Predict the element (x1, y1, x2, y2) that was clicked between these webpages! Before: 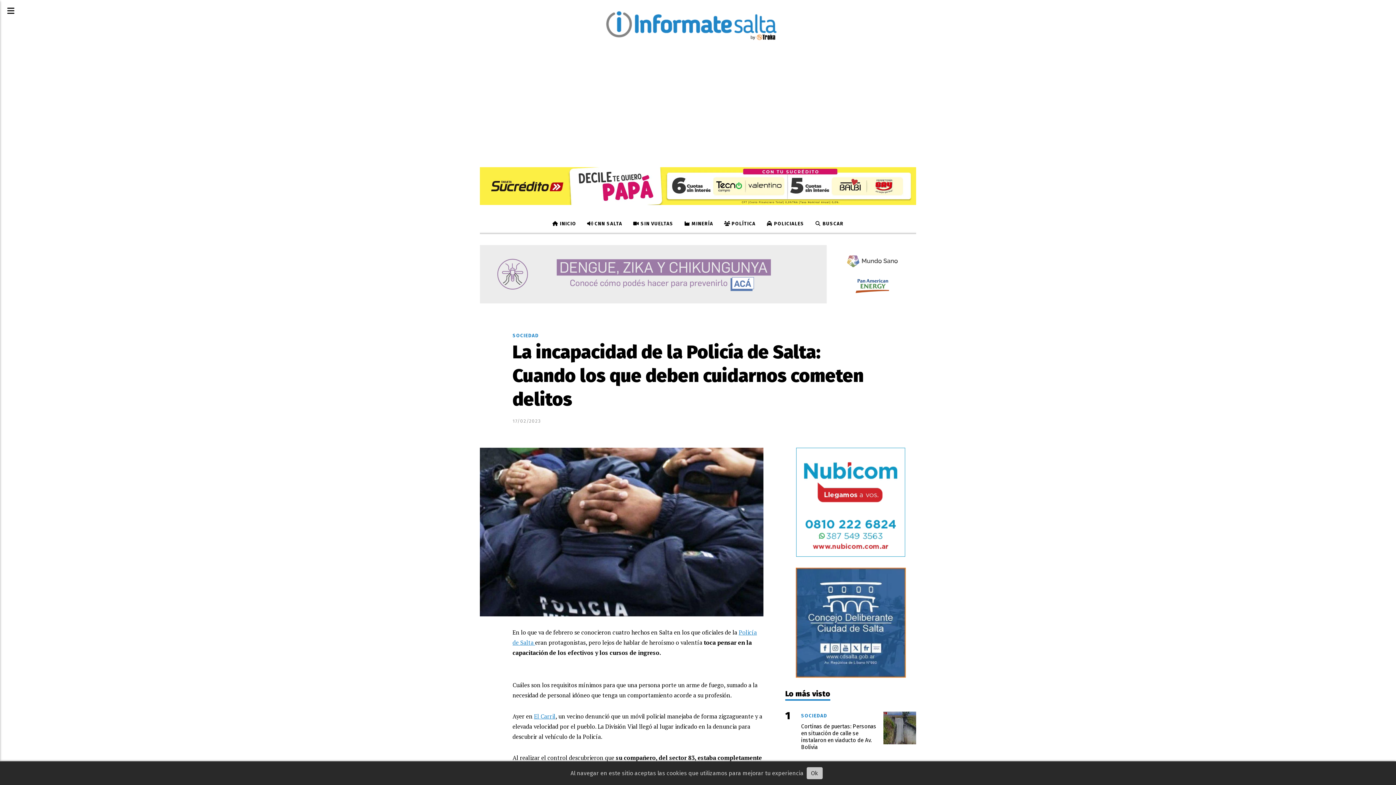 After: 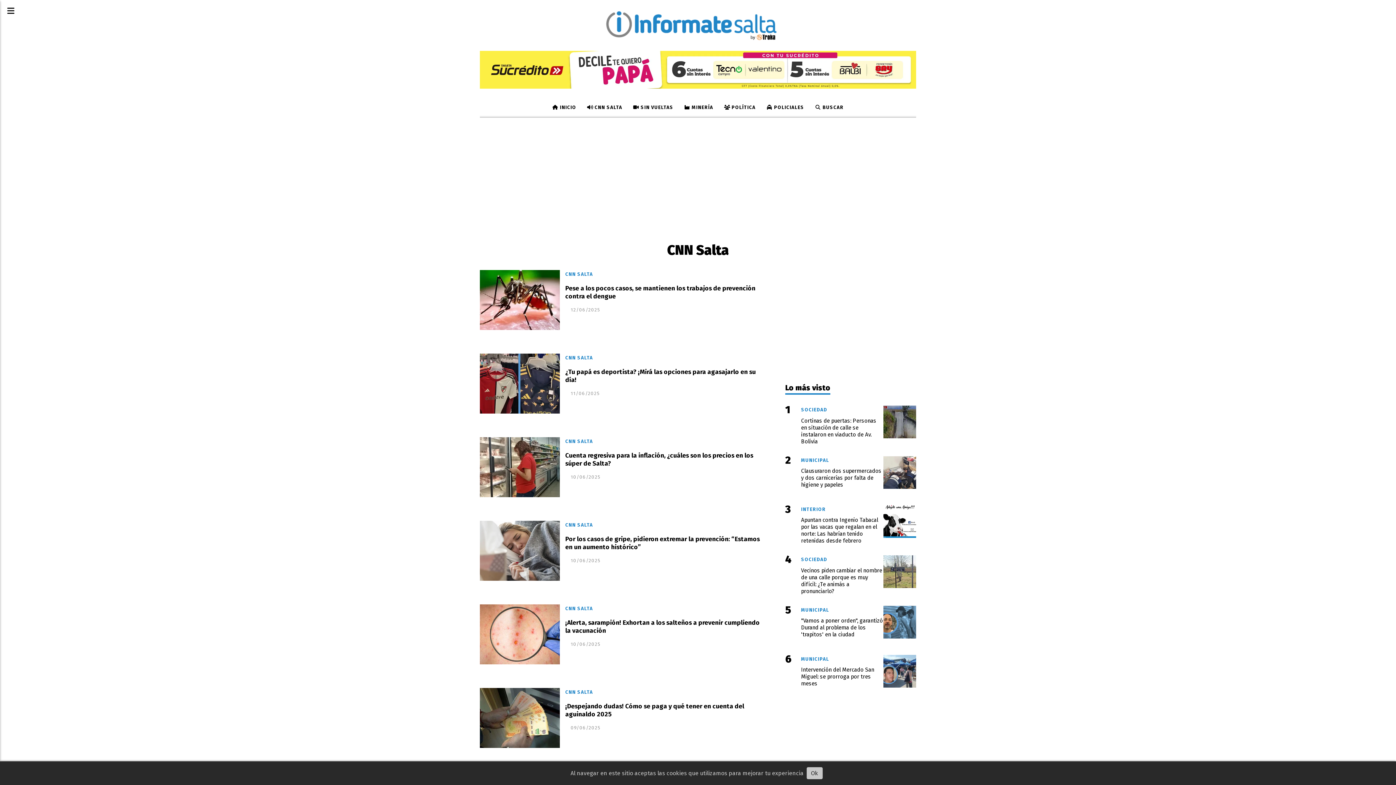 Action: label:  CNN SALTA bbox: (581, 216, 627, 232)